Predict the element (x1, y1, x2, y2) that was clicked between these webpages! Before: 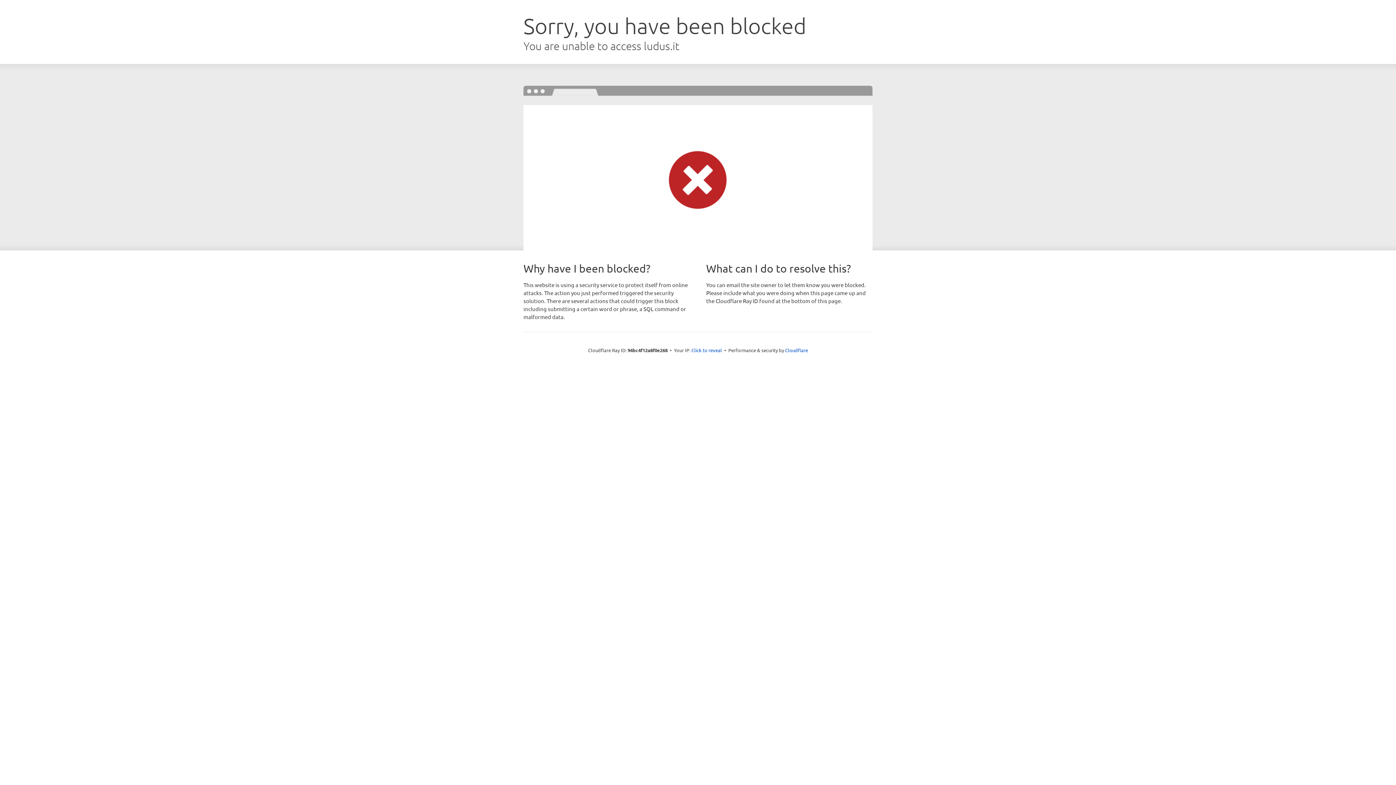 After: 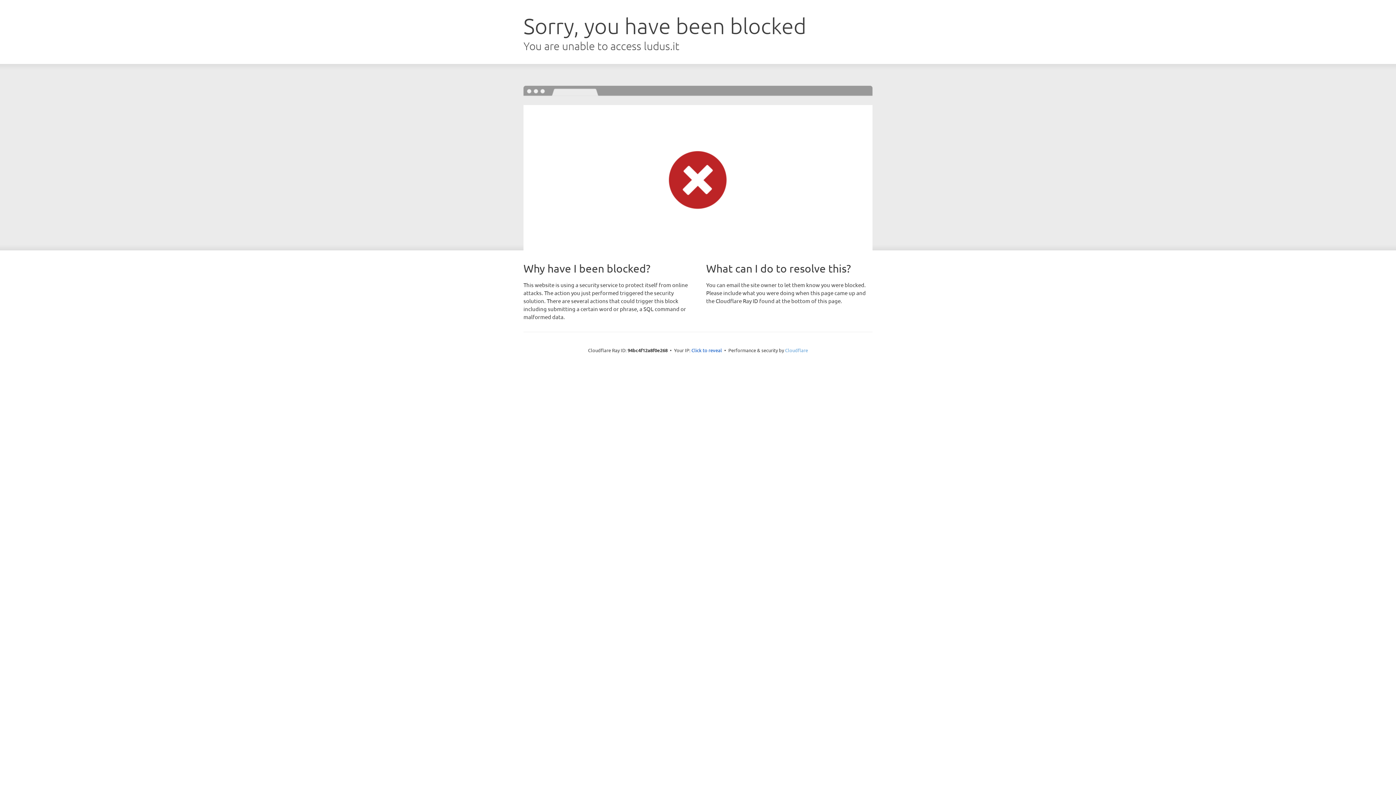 Action: bbox: (785, 347, 808, 353) label: Cloudflare